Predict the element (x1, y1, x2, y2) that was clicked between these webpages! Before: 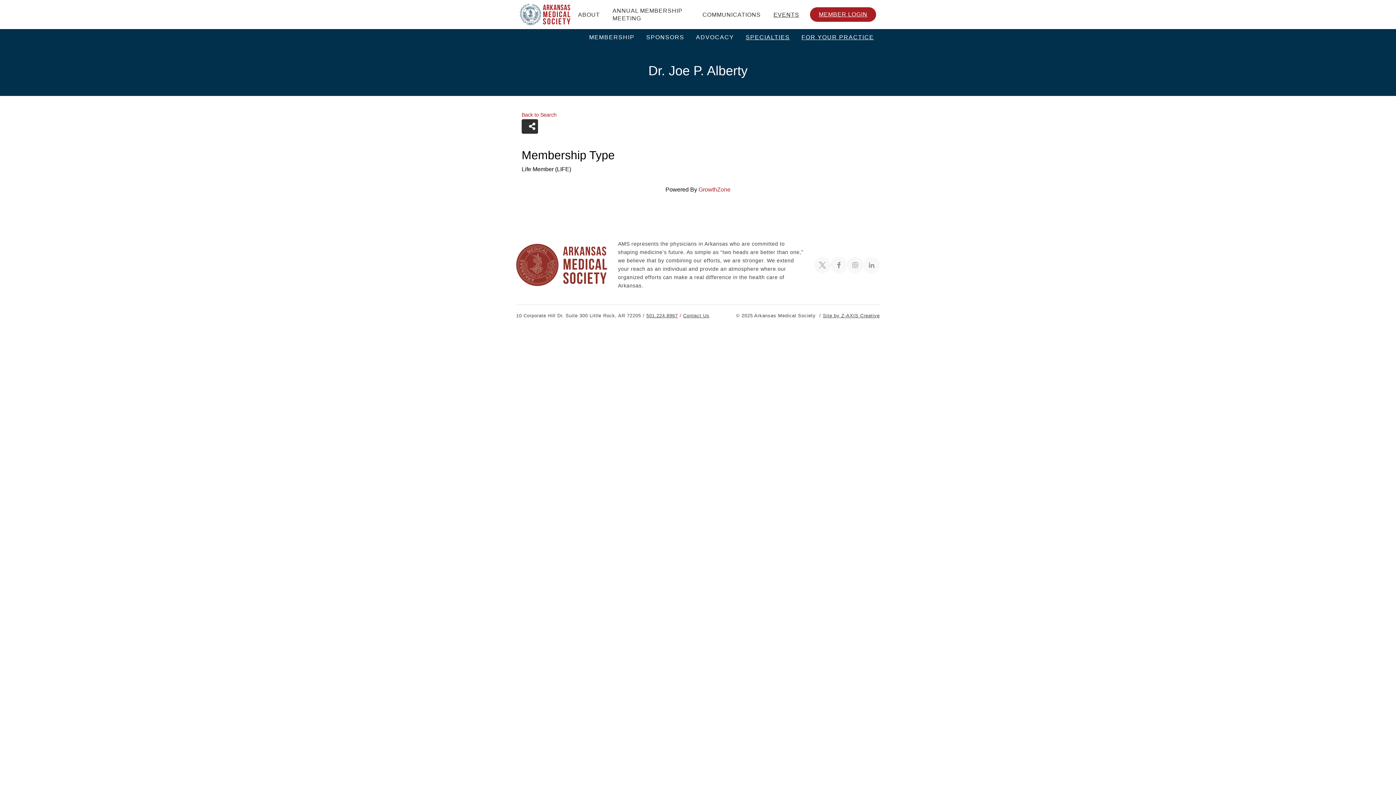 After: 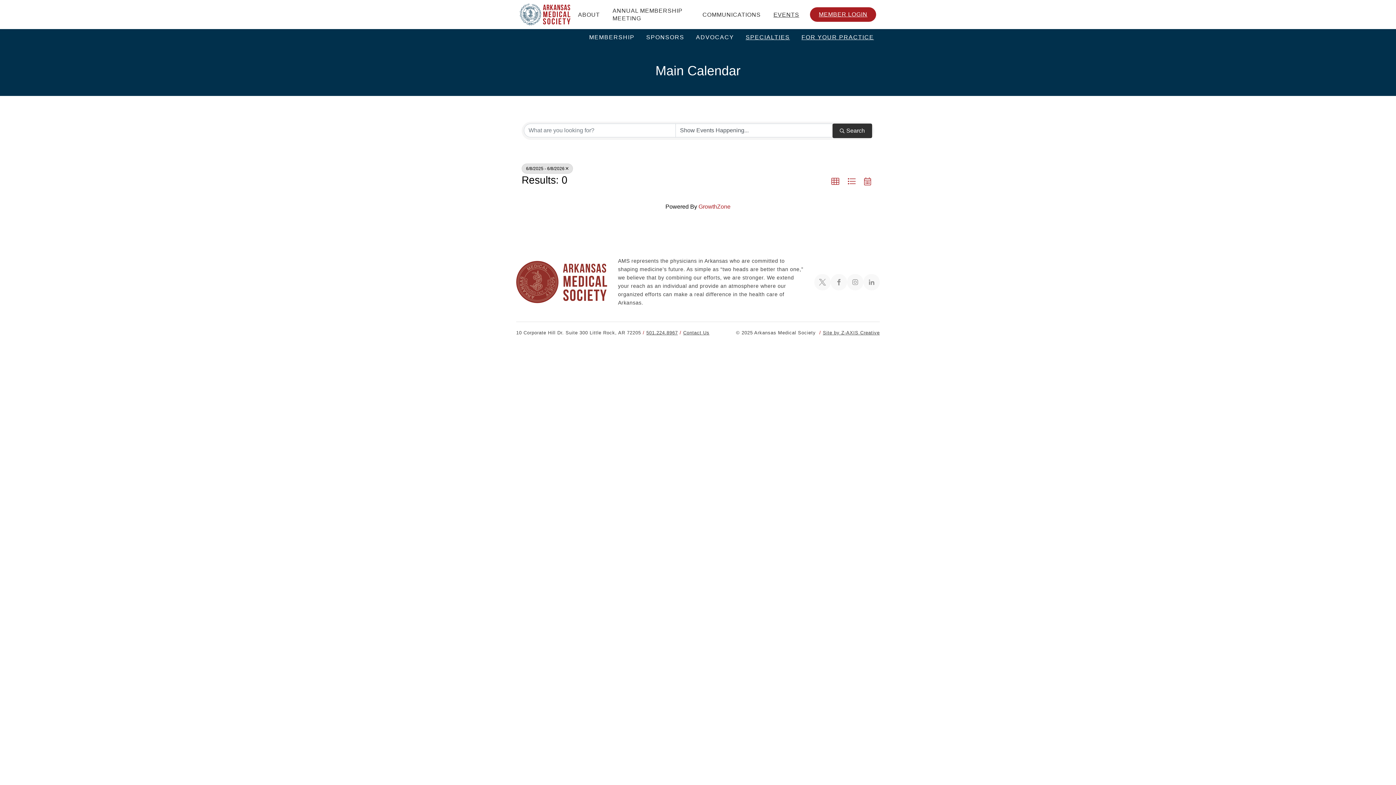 Action: bbox: (768, 2, 804, 27) label: EVENTS